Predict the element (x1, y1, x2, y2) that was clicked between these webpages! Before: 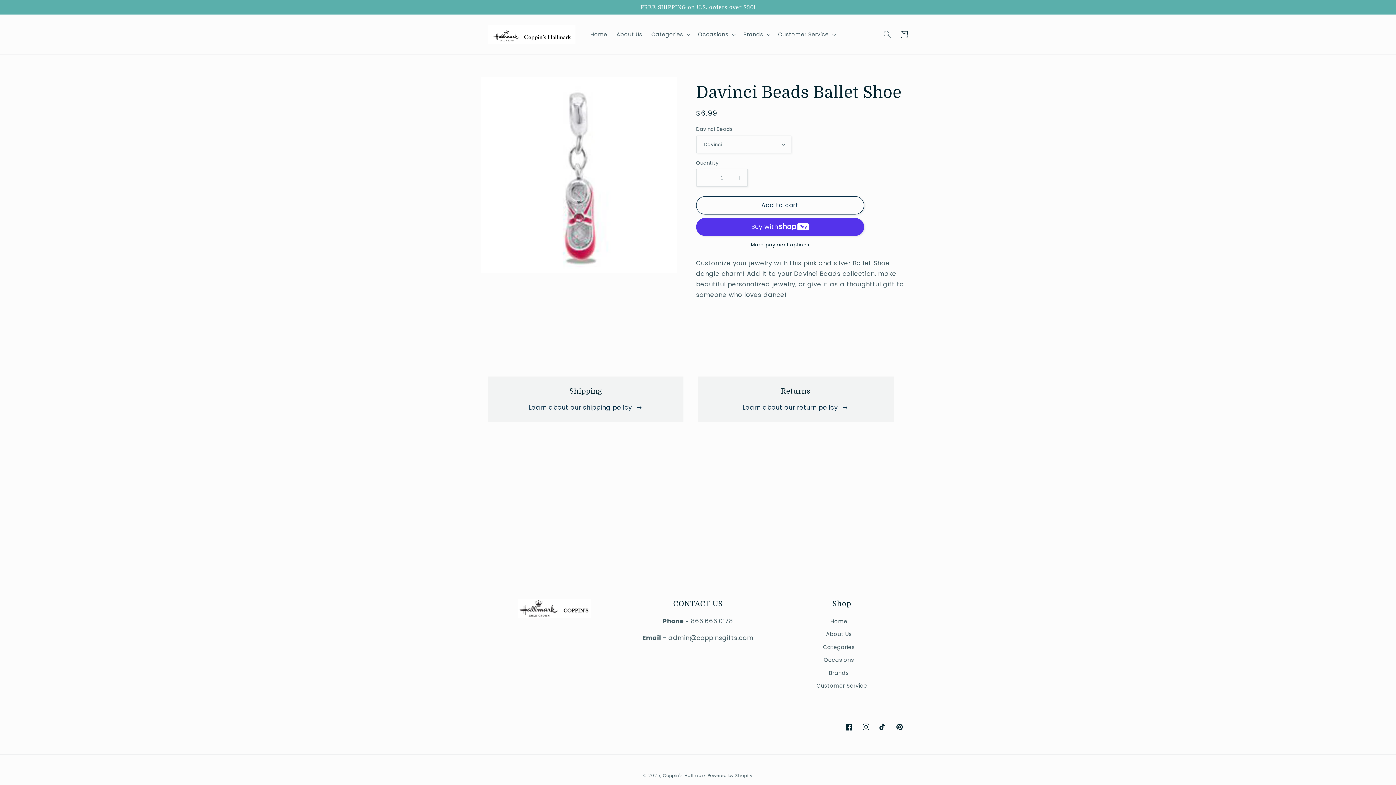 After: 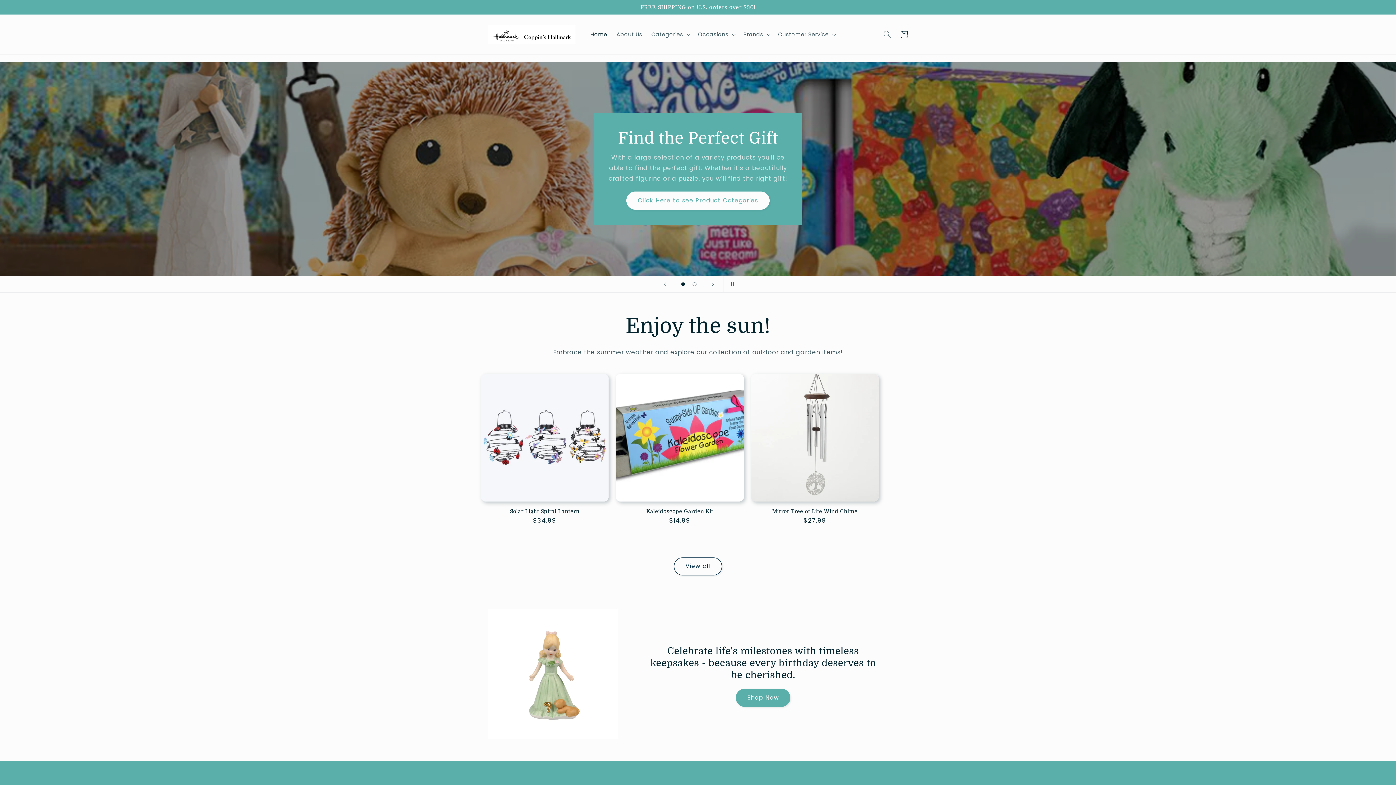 Action: label: Coppin's Hallmark bbox: (662, 773, 706, 778)